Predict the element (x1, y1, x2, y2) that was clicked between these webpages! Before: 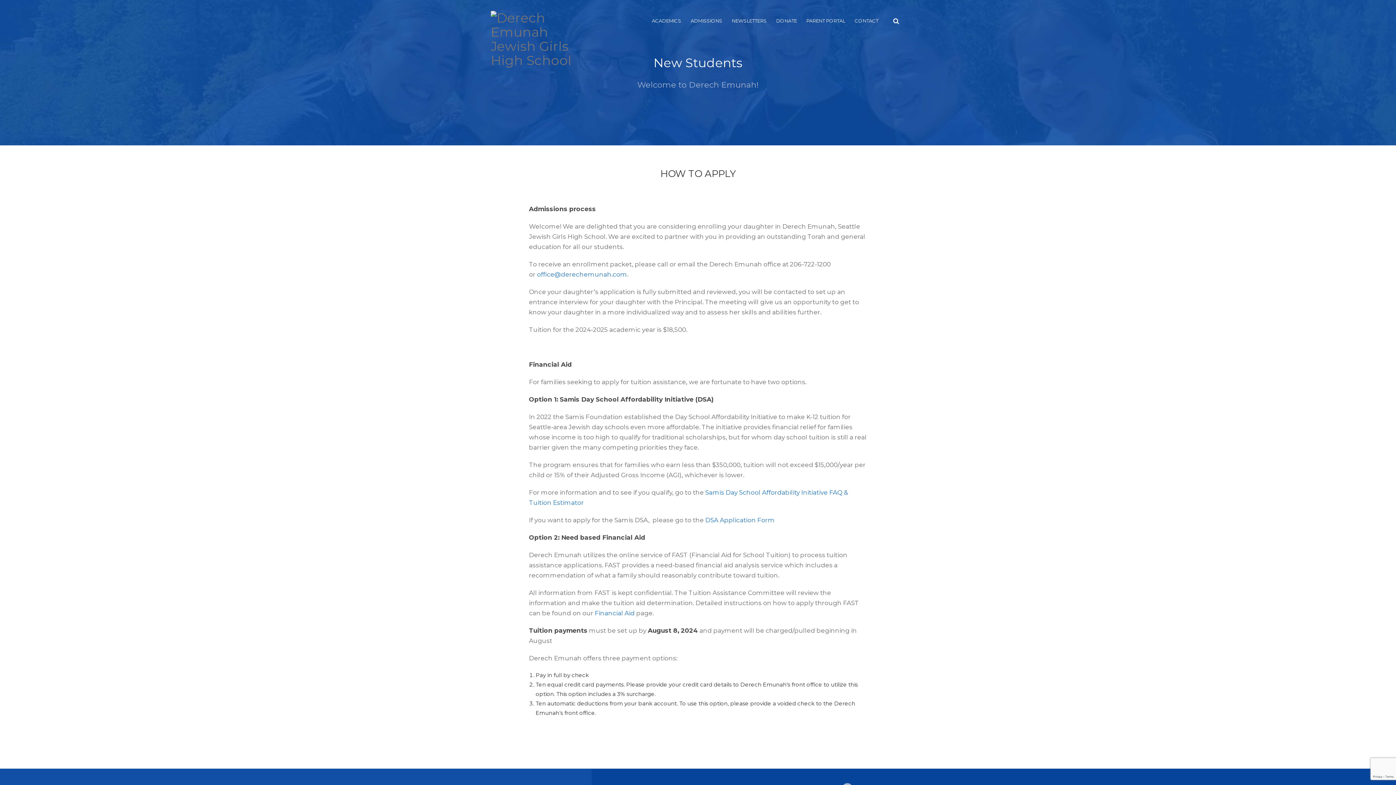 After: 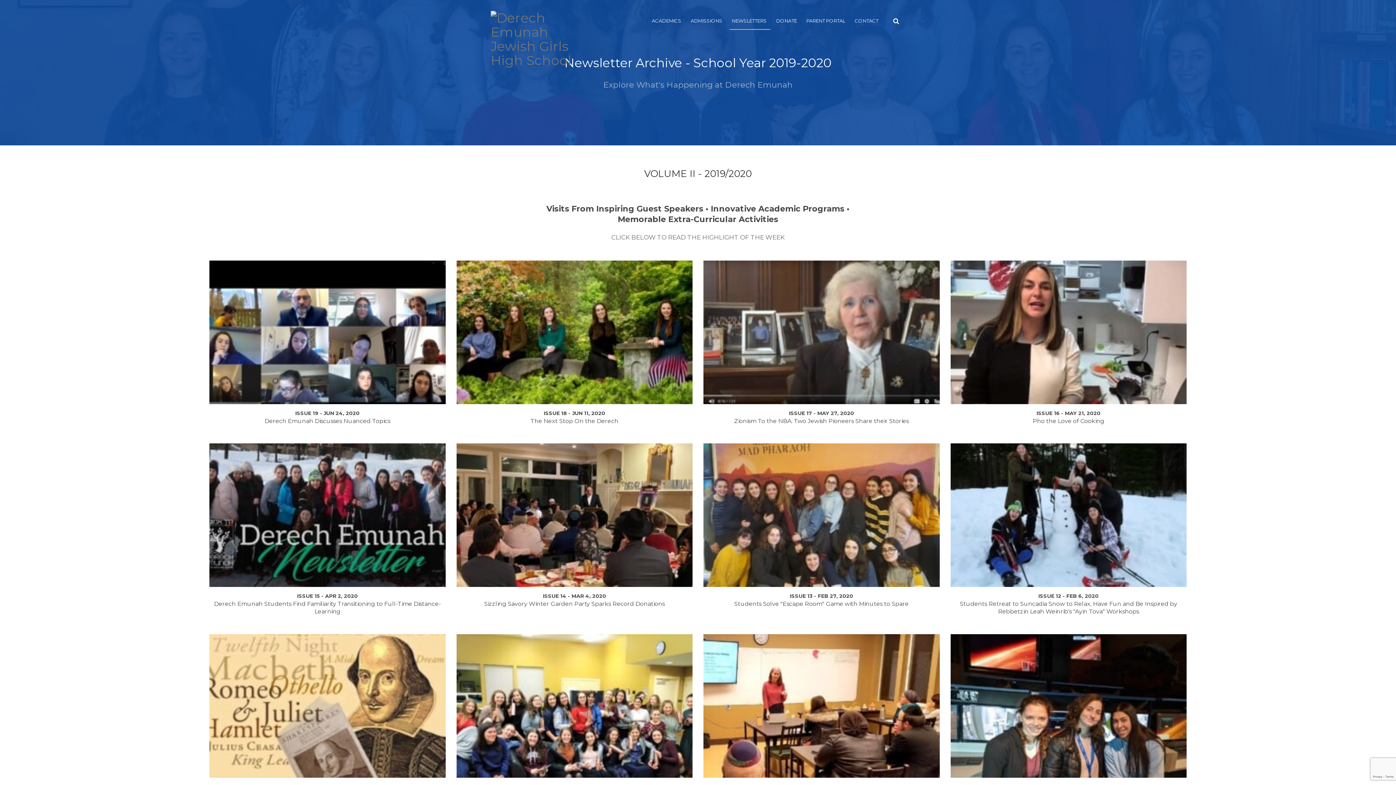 Action: label: NEWSLETTERS bbox: (728, 12, 772, 29)